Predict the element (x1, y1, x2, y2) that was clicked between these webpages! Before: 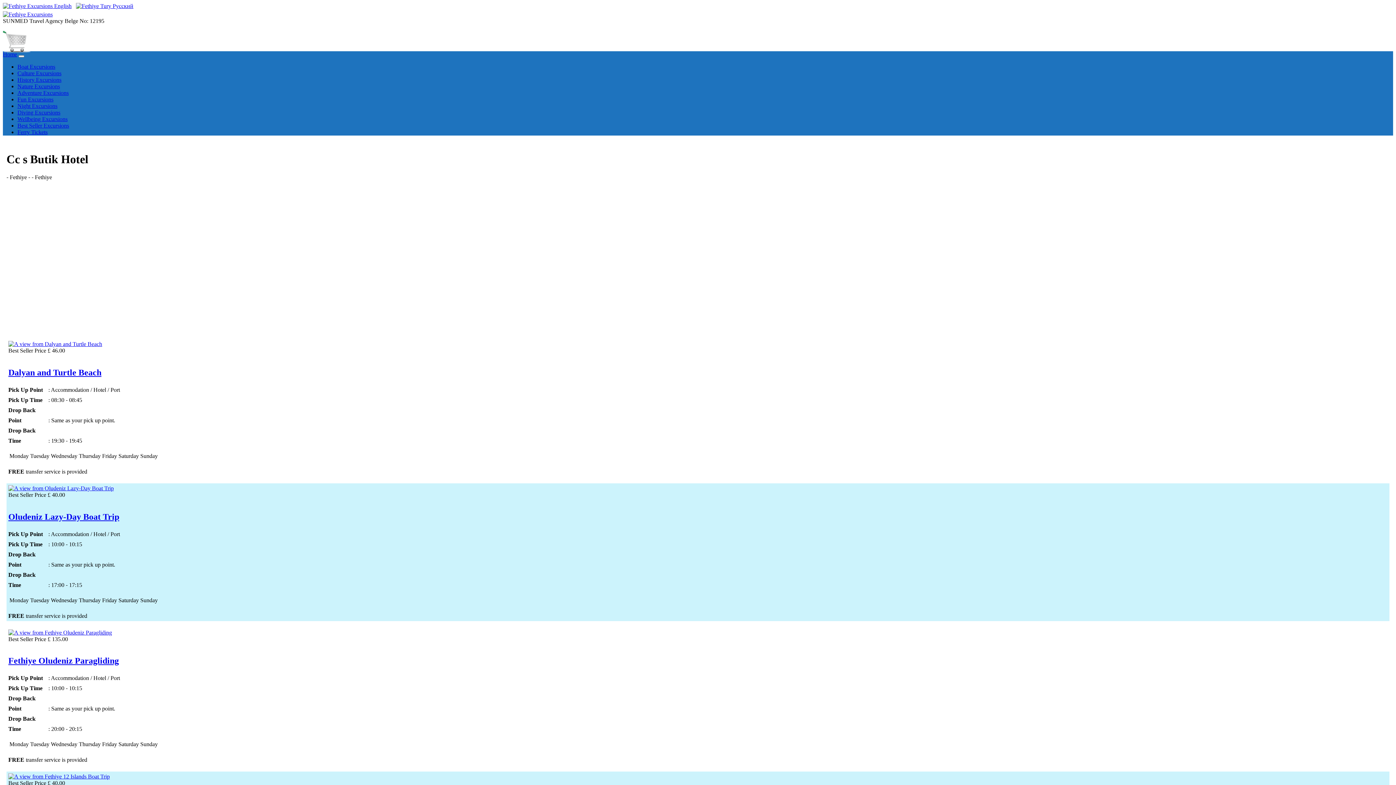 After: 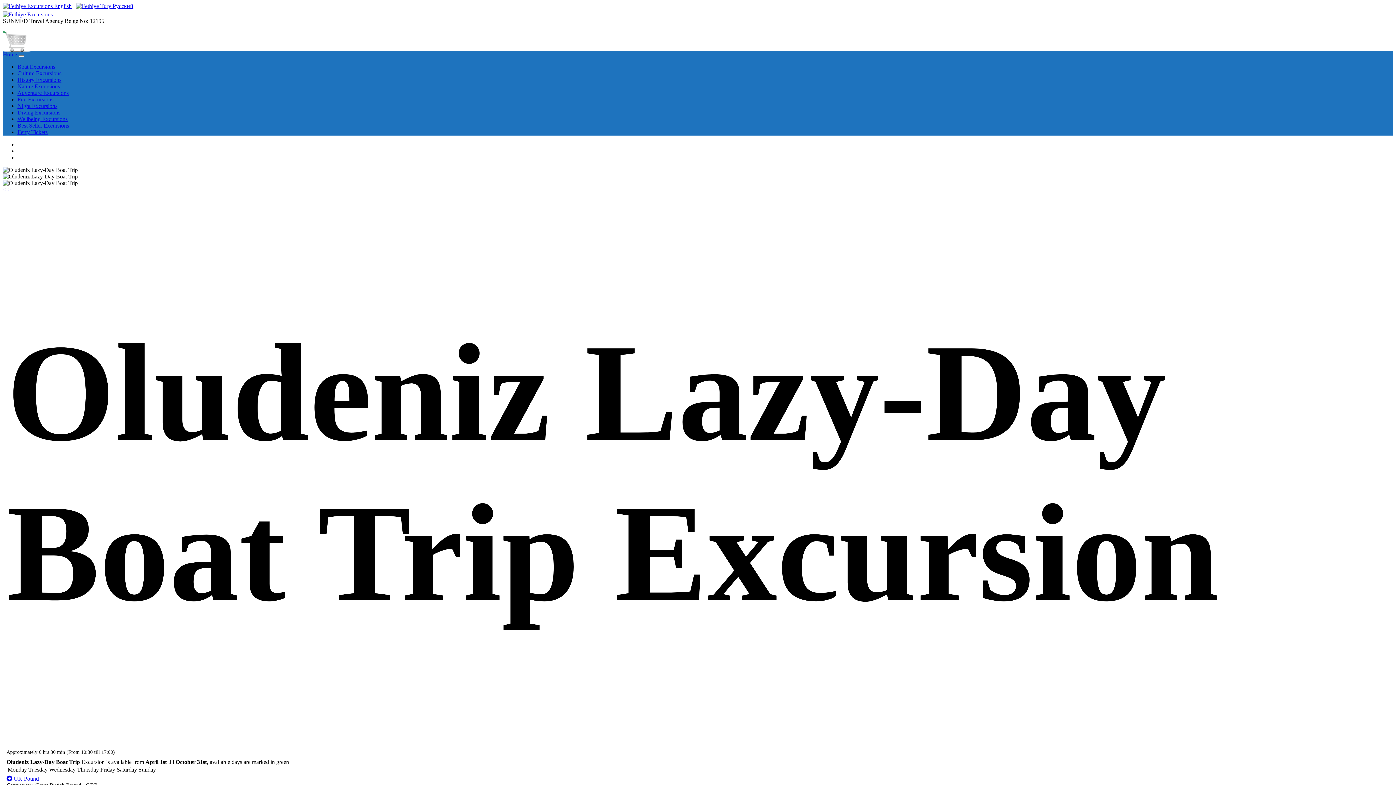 Action: label: Oludeniz Lazy-Day Boat Trip bbox: (8, 512, 119, 521)